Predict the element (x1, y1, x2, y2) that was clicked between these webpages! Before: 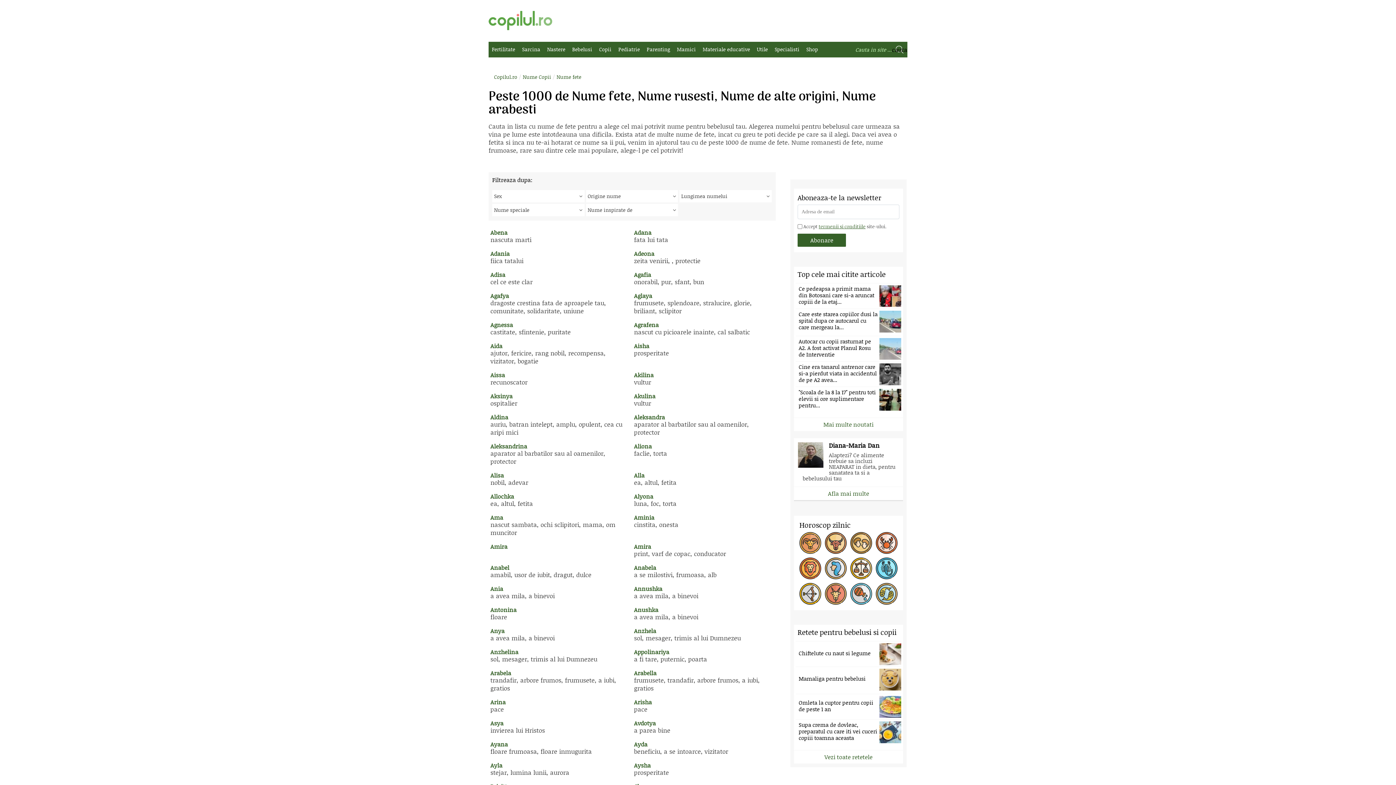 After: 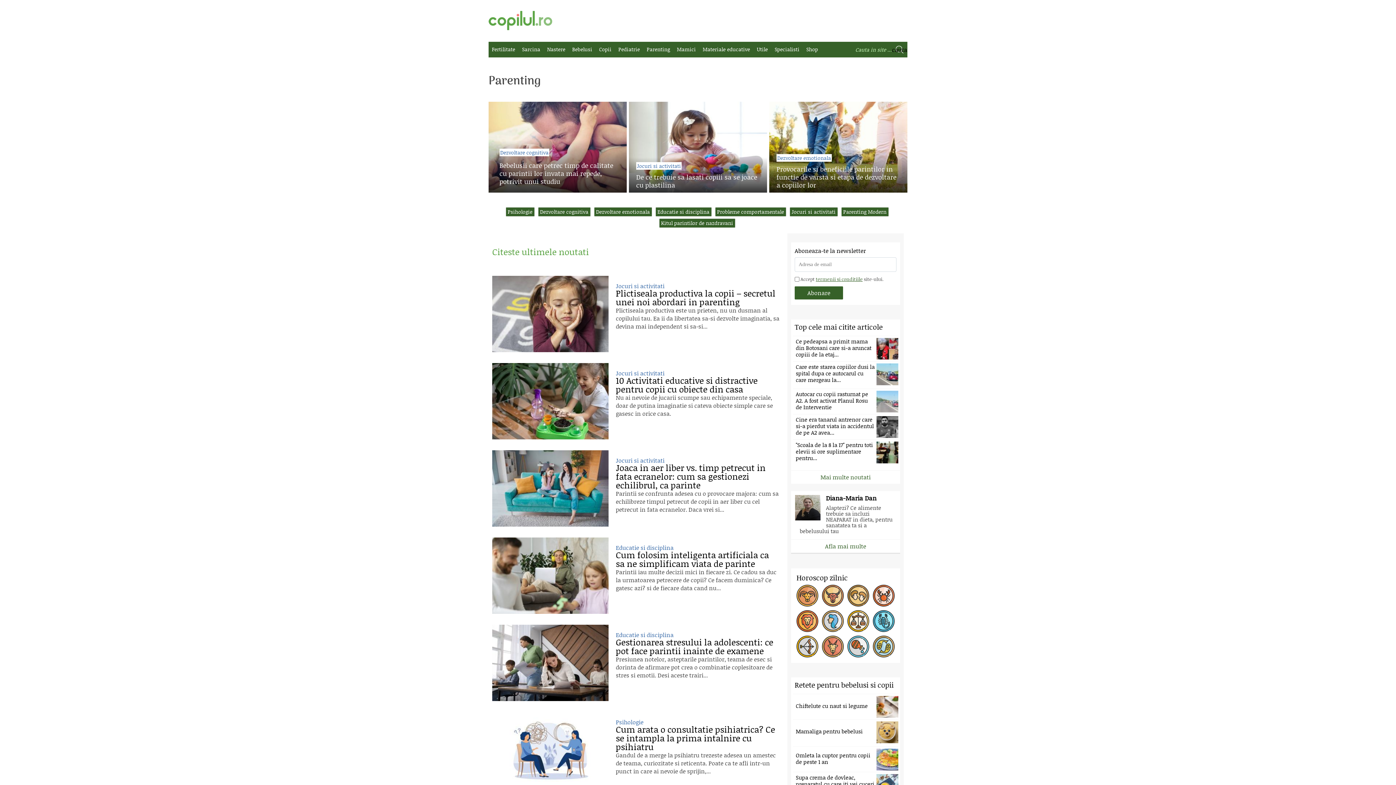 Action: label: Parenting bbox: (643, 41, 673, 57)